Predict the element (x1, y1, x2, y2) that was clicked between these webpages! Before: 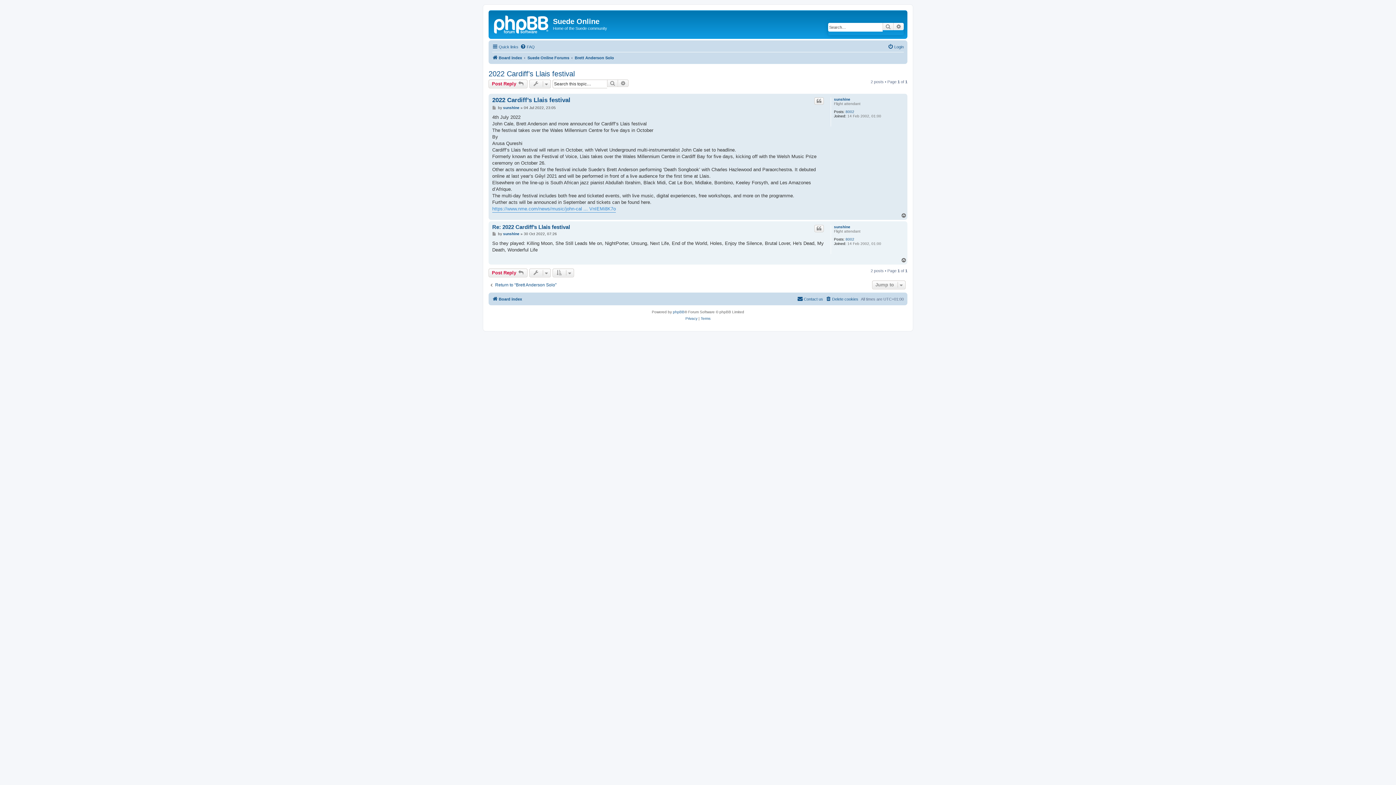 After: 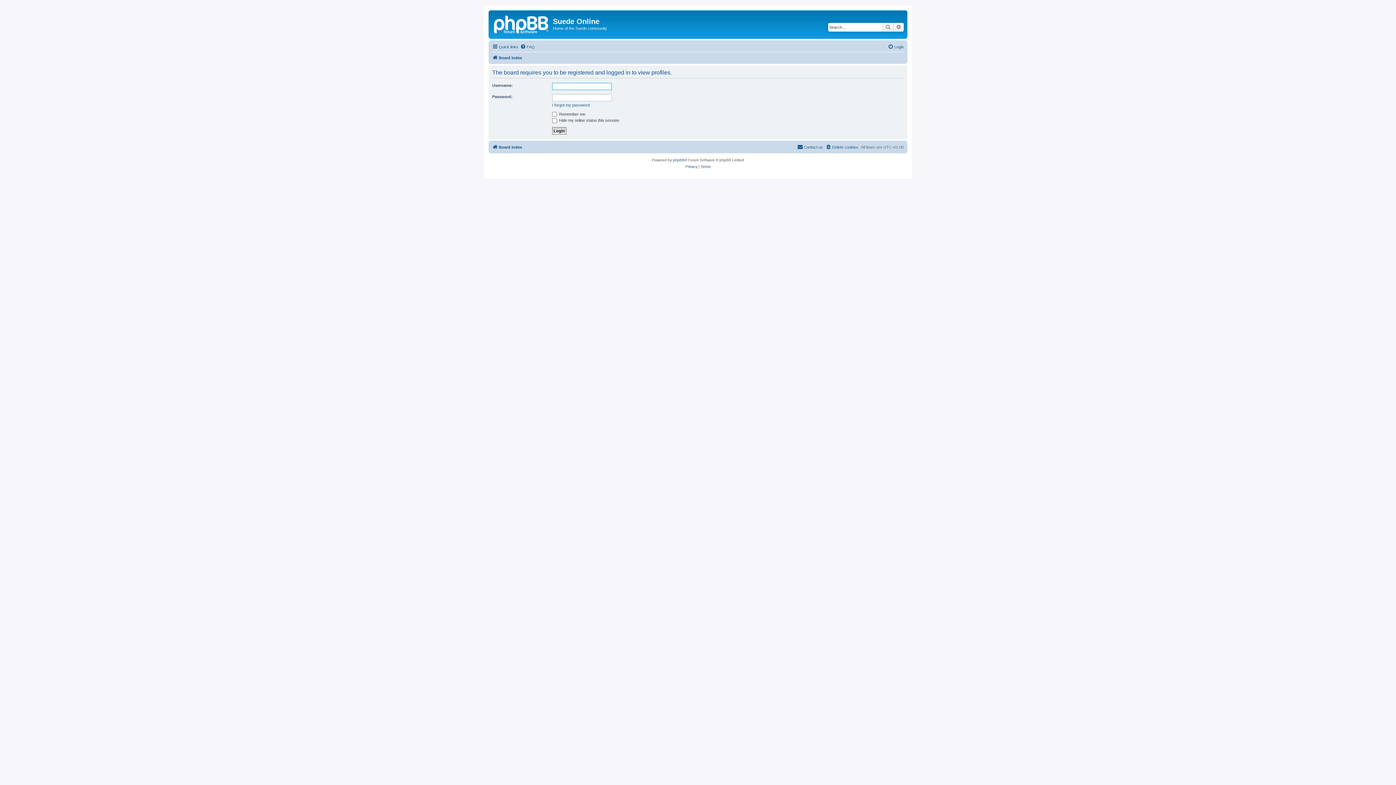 Action: bbox: (834, 224, 850, 229) label: sunshine